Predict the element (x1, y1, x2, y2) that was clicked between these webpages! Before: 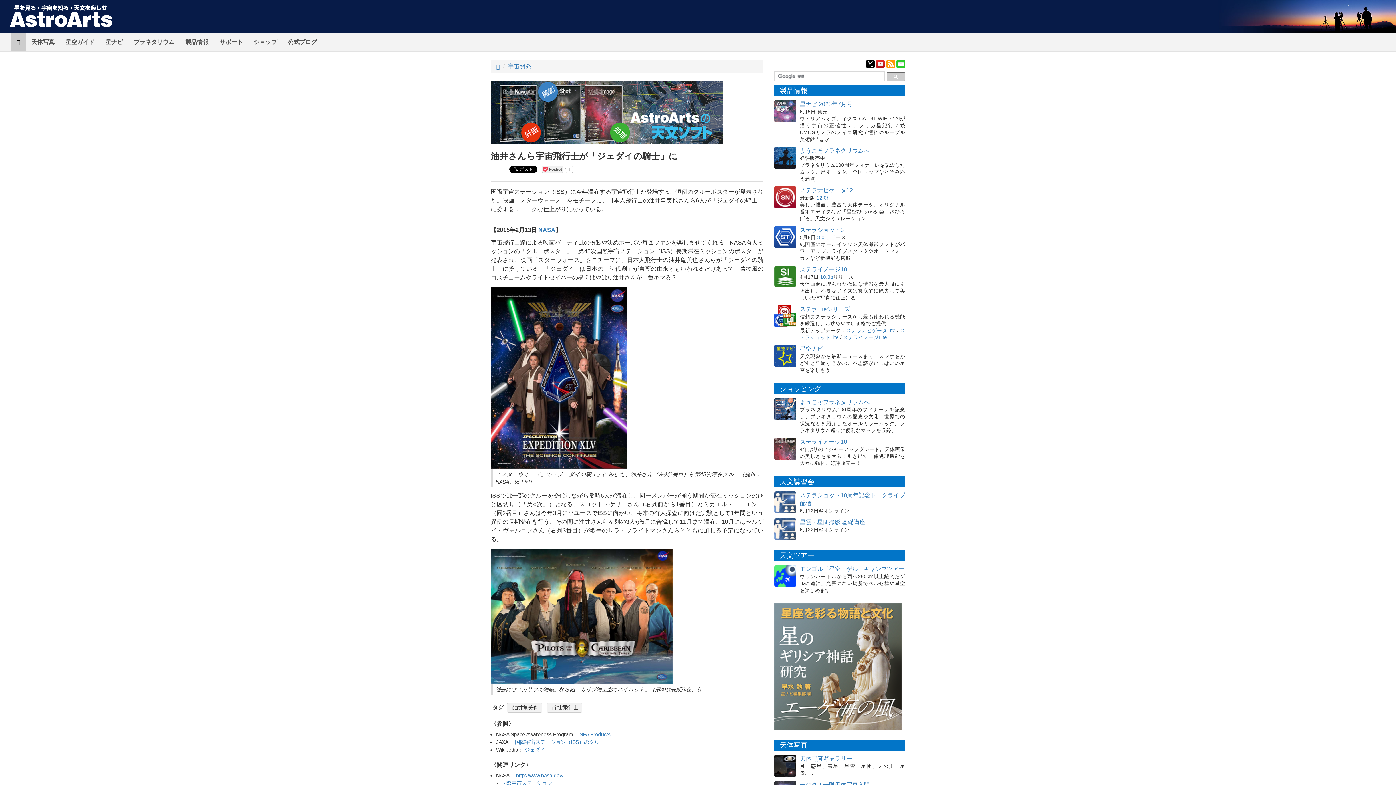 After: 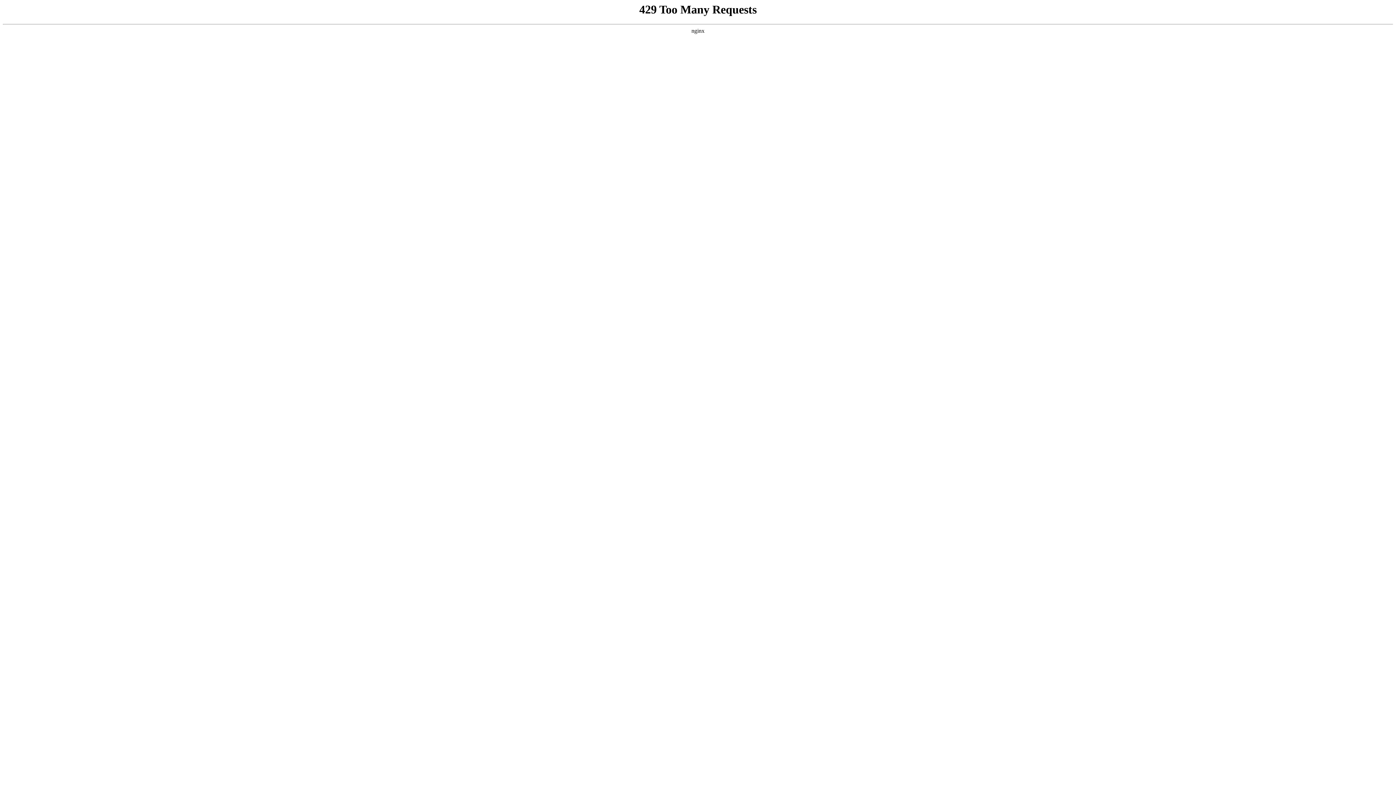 Action: bbox: (579, 731, 610, 737) label: SFA Products